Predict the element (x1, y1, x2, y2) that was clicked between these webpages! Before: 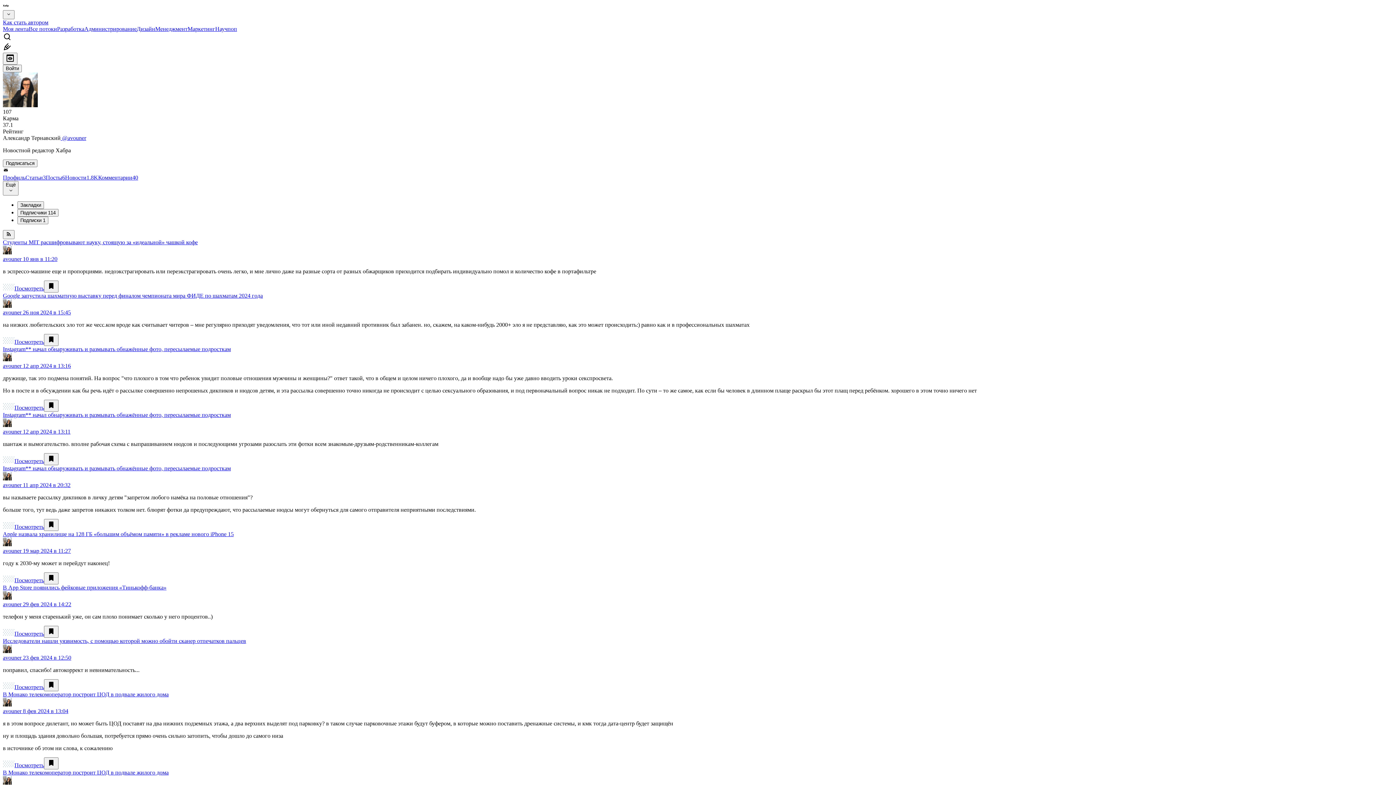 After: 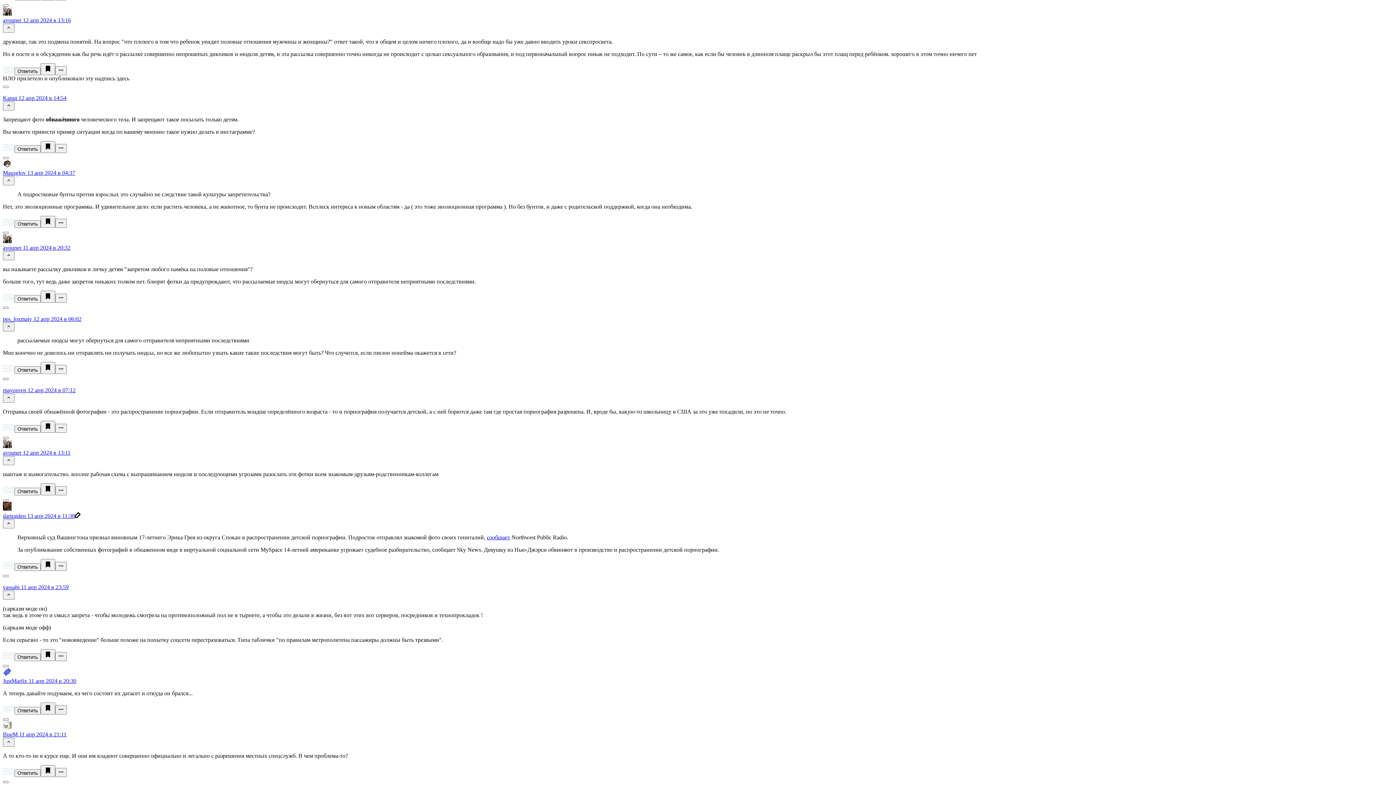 Action: bbox: (22, 362, 70, 369) label: 12 апр 2024 в 13:16